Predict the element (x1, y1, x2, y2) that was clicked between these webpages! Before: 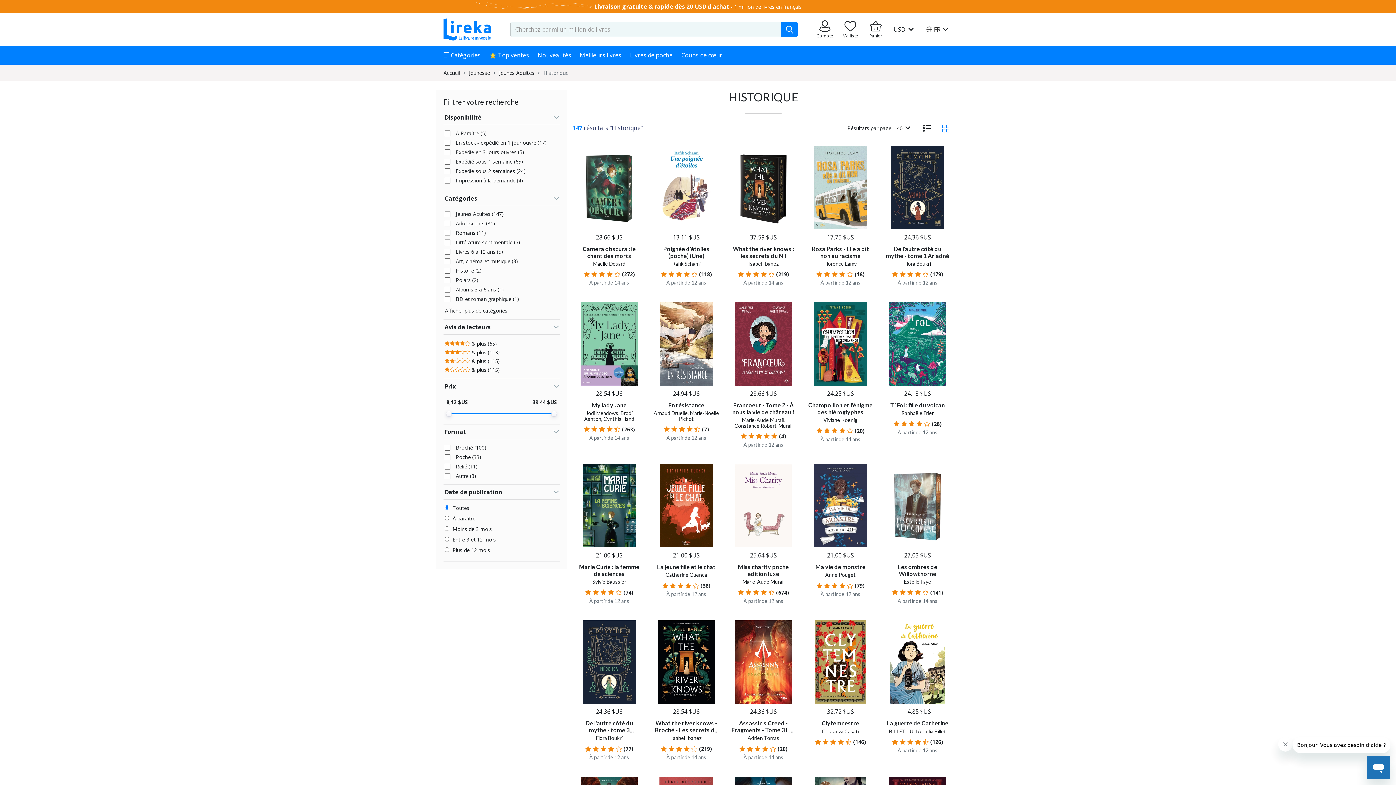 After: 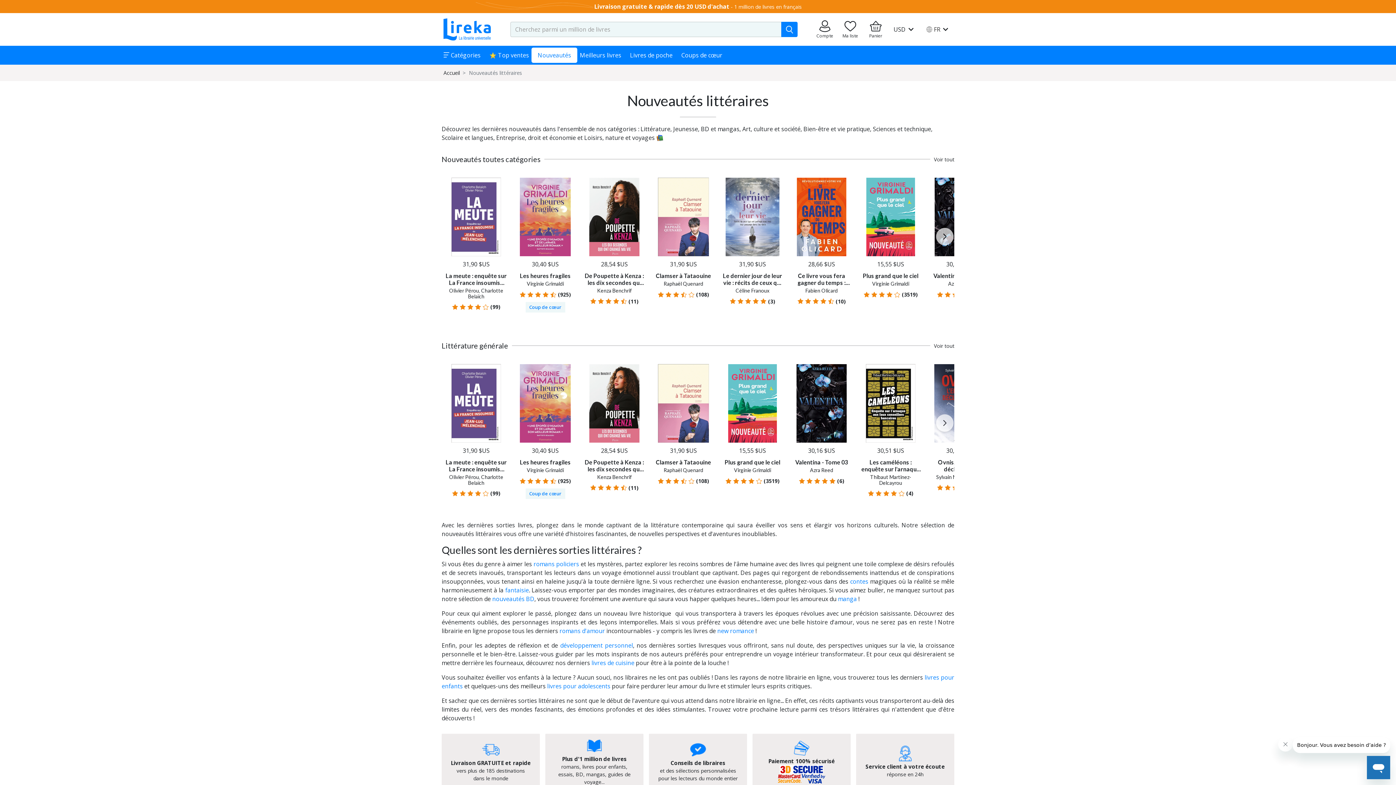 Action: bbox: (531, 47, 577, 62) label: Nouveautés